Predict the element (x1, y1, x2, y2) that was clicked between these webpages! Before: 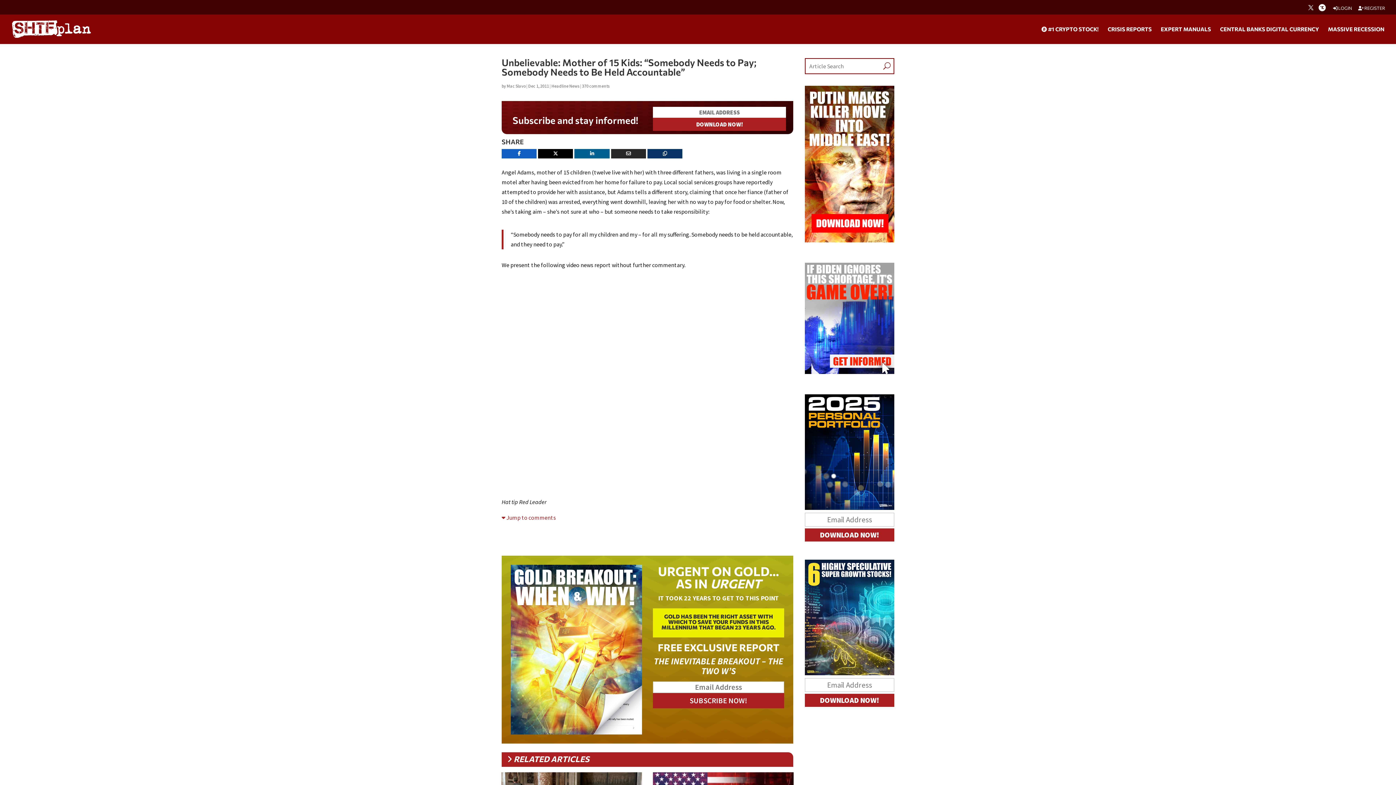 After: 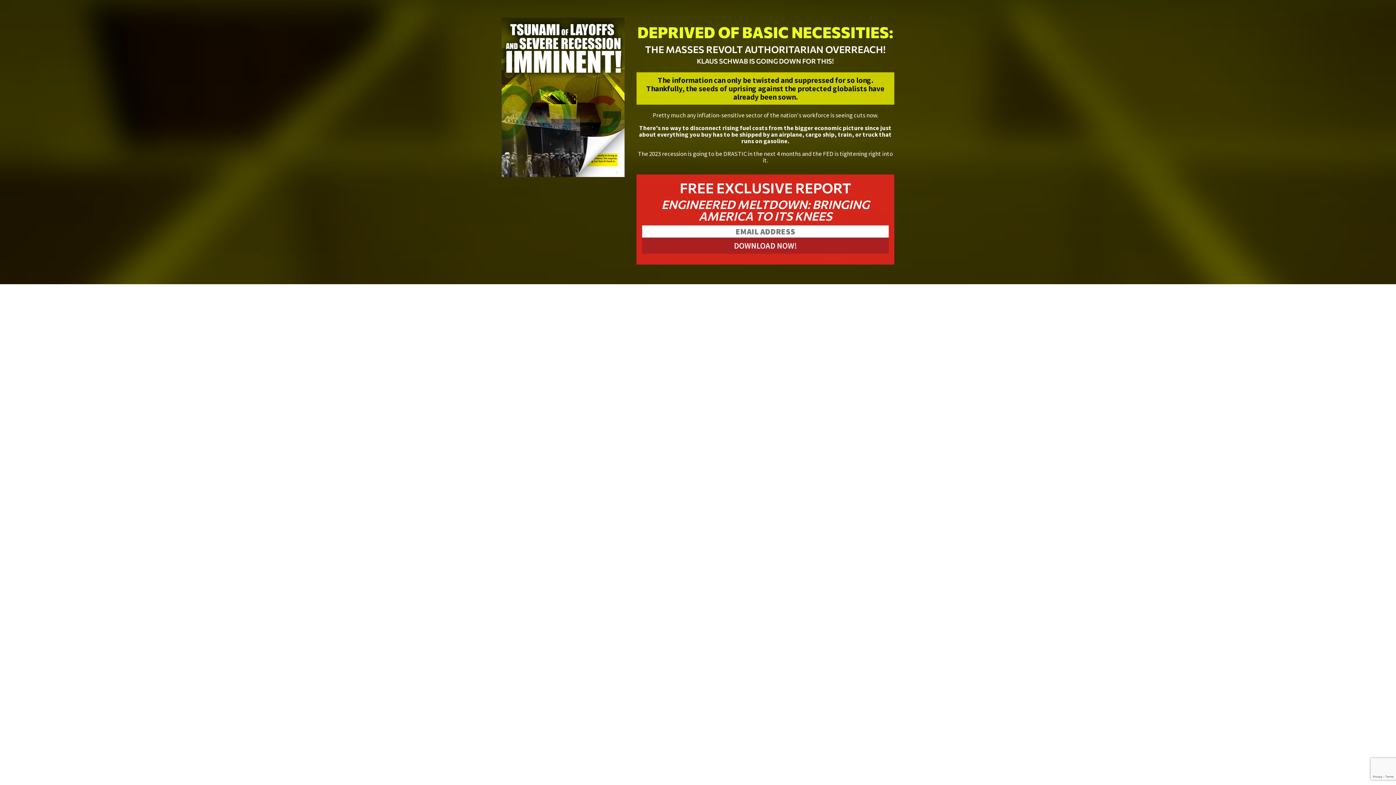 Action: bbox: (1328, 26, 1384, 43) label: MASSIVE RECESSION